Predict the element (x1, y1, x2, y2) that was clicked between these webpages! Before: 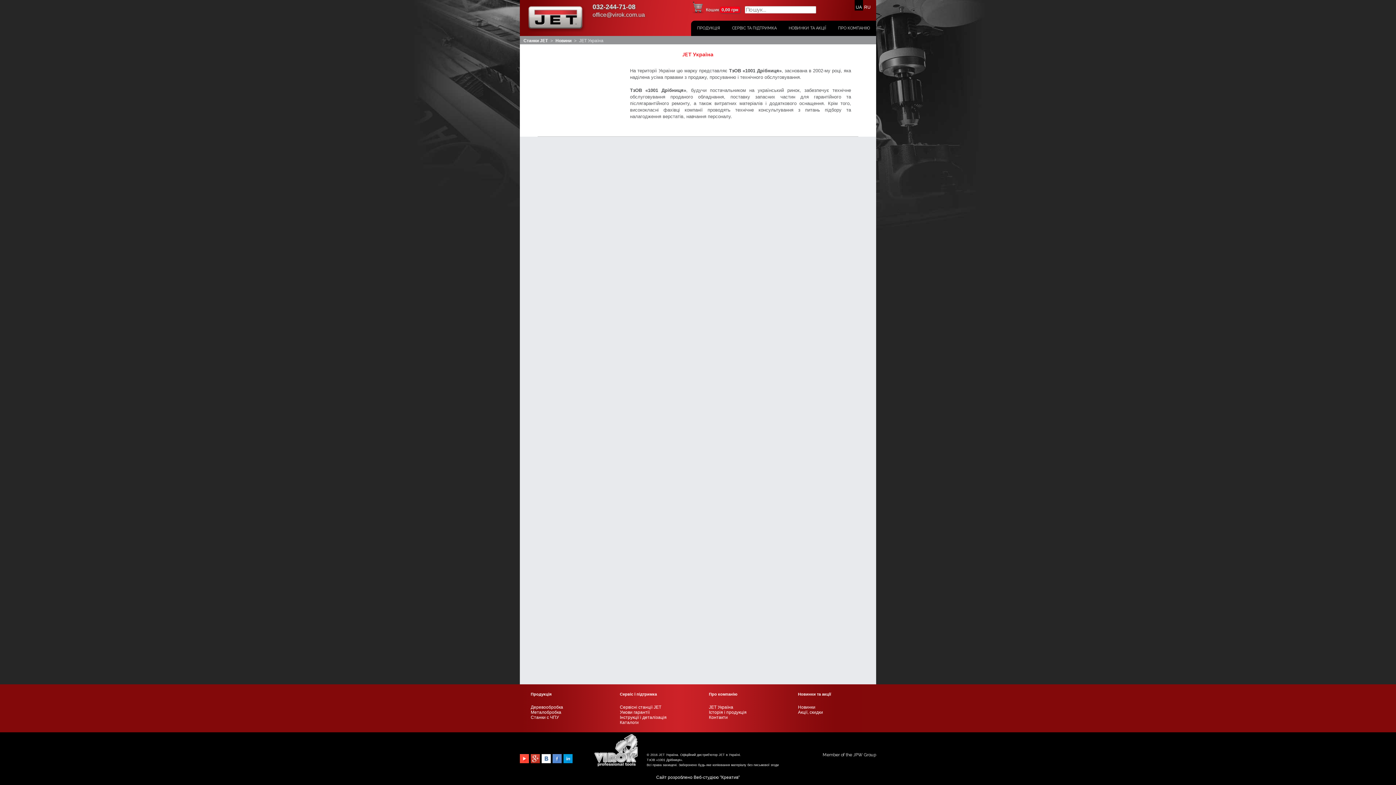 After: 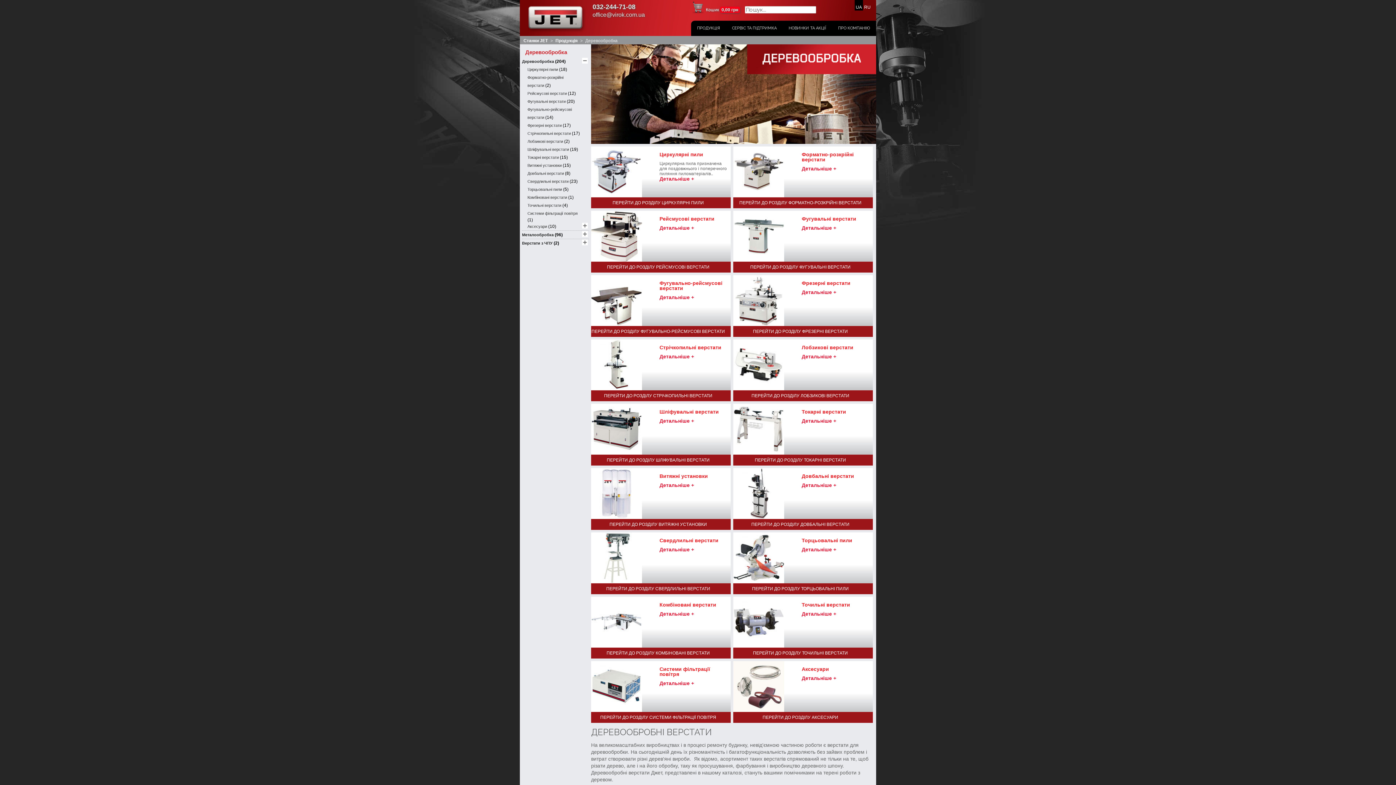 Action: label: Деревообробка bbox: (530, 705, 563, 710)